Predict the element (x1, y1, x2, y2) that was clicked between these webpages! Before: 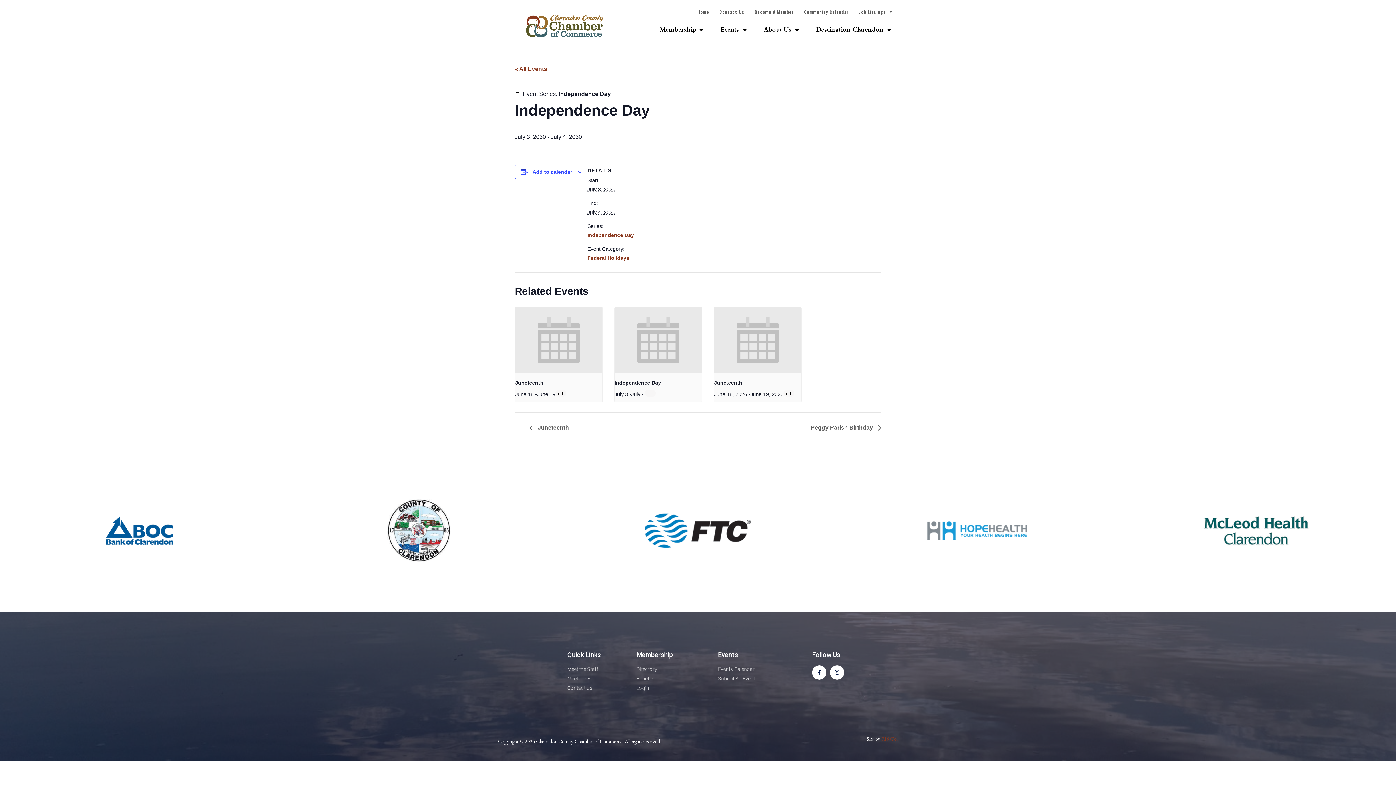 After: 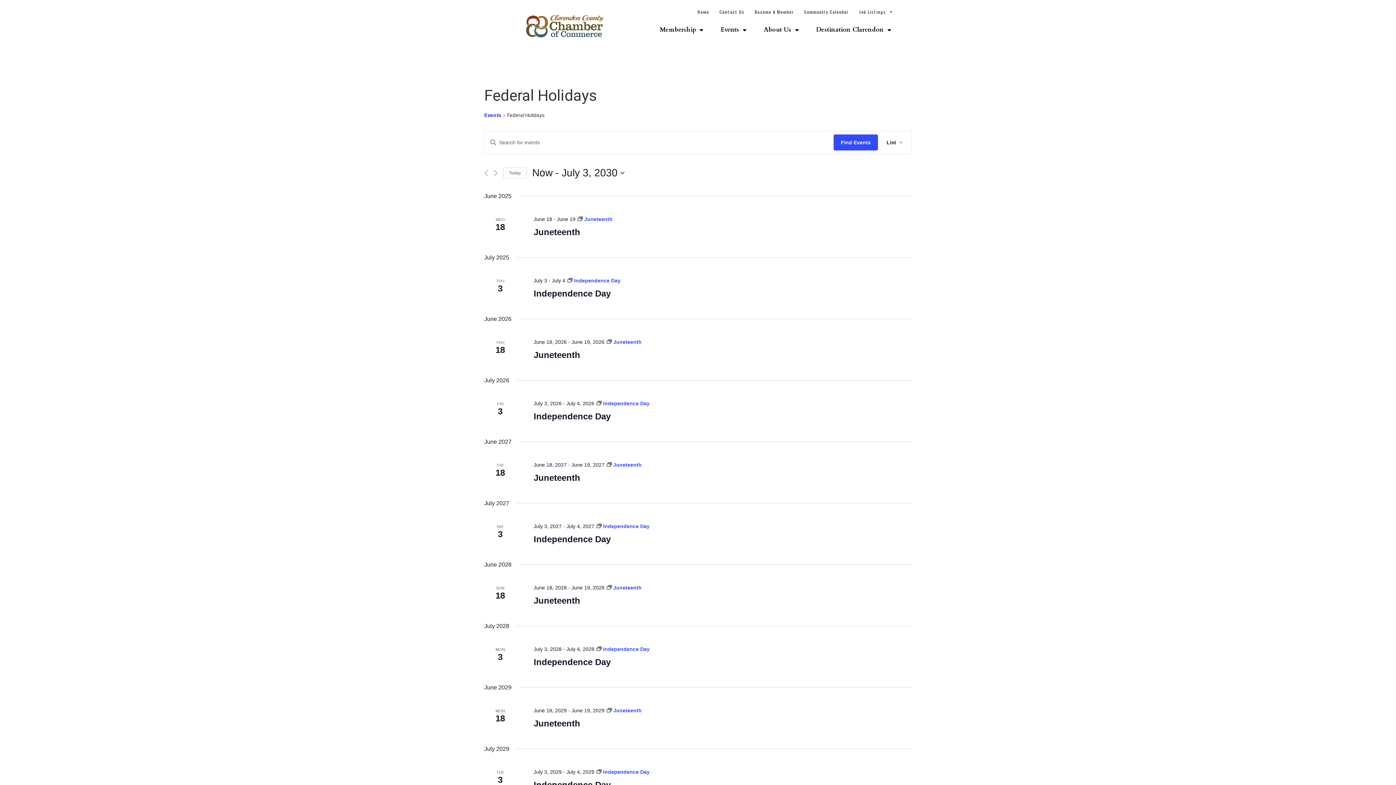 Action: label: Federal Holidays bbox: (587, 255, 629, 261)